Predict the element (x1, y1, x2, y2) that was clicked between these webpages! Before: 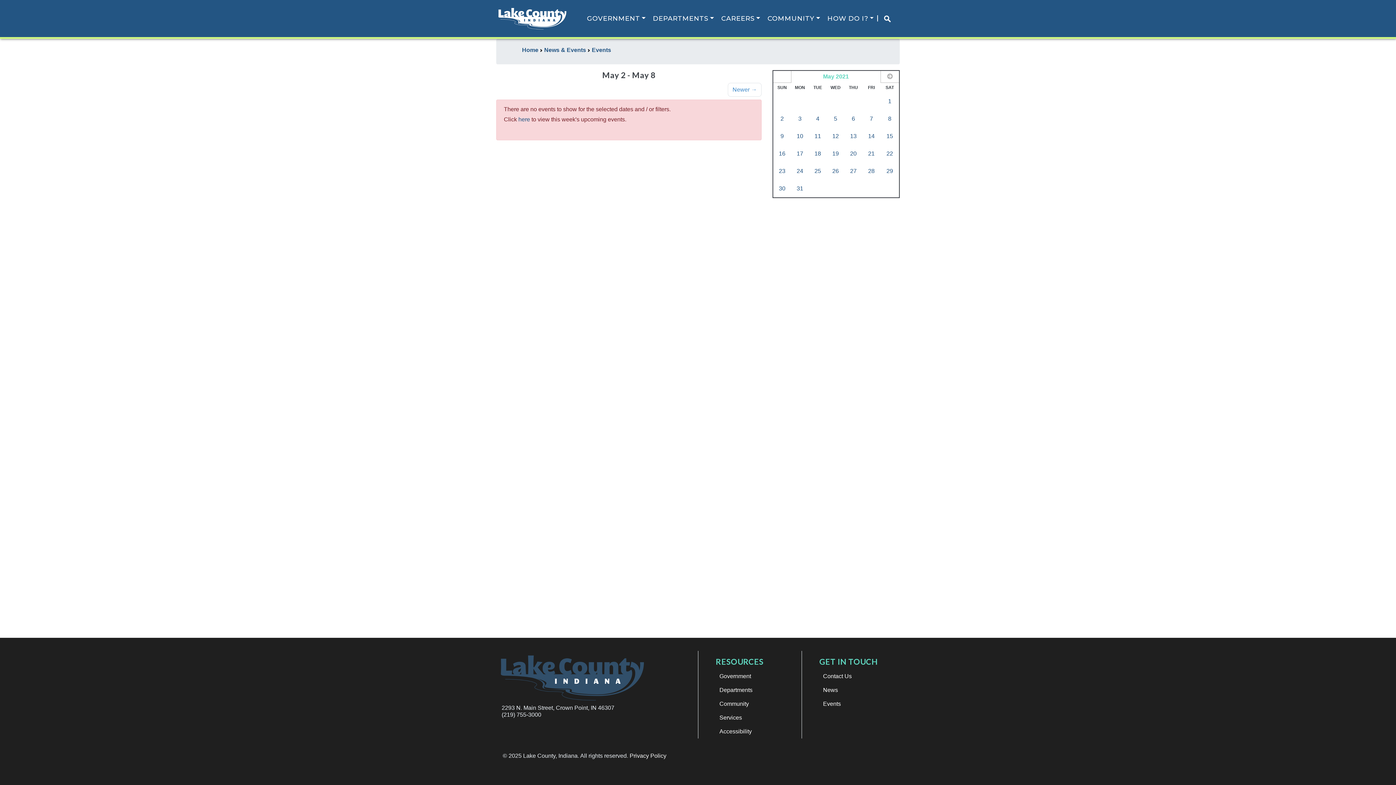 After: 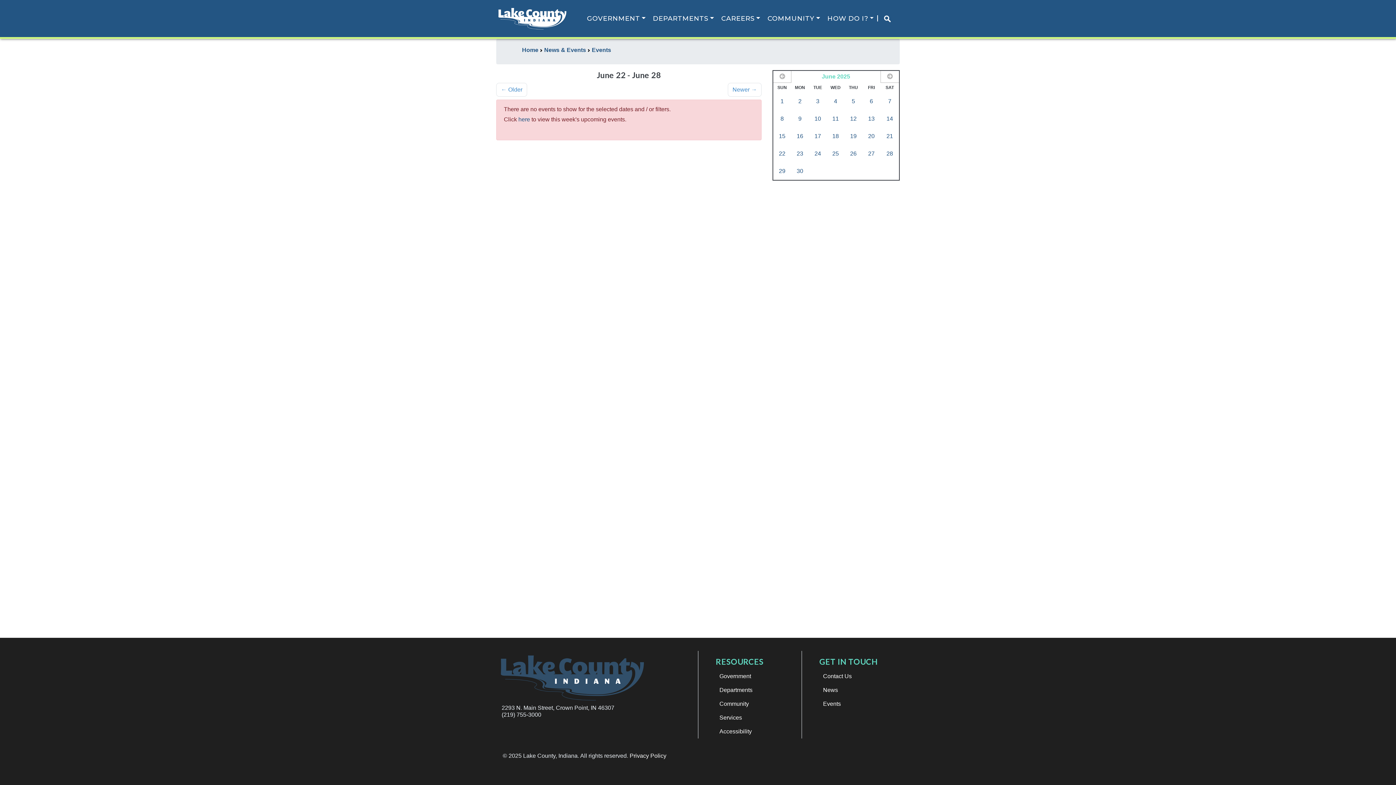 Action: label: Events bbox: (823, 701, 841, 707)